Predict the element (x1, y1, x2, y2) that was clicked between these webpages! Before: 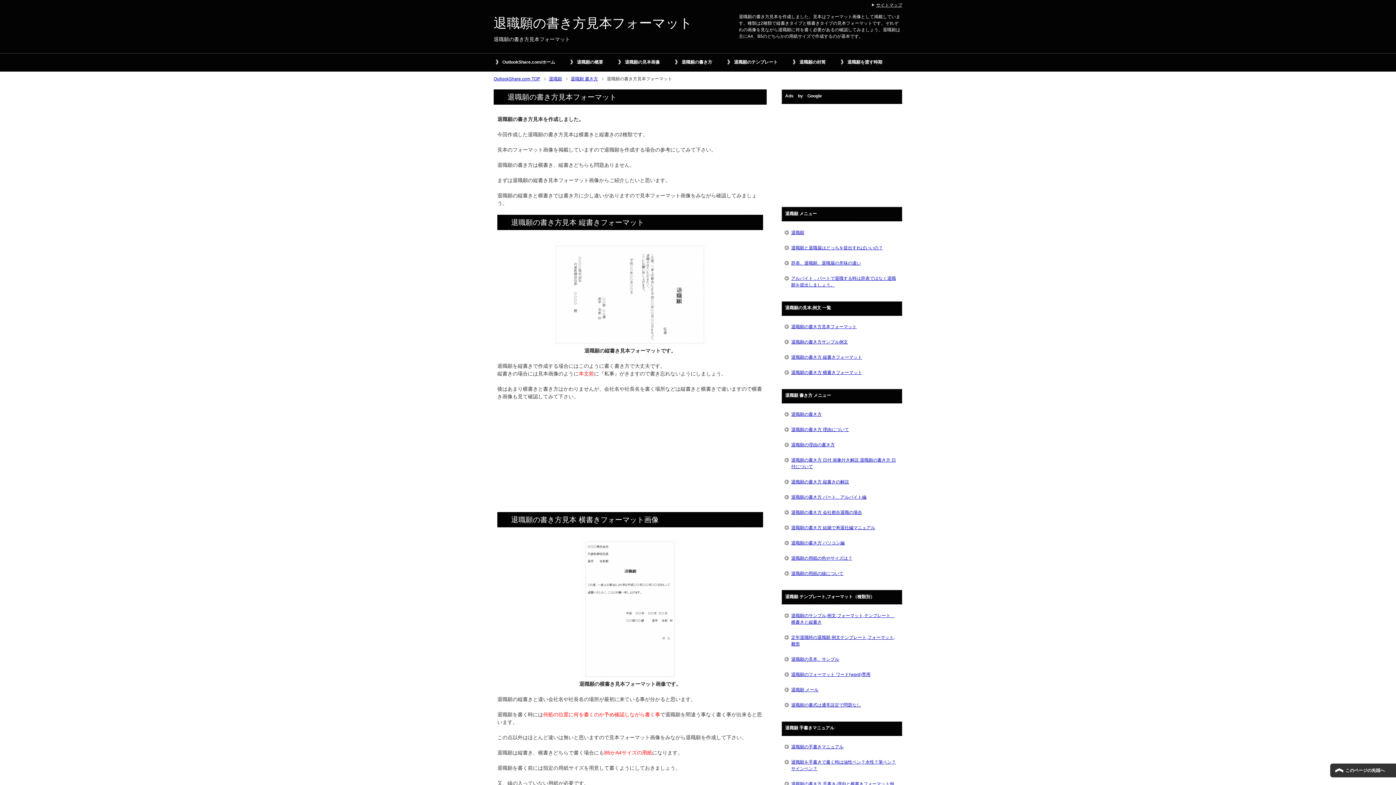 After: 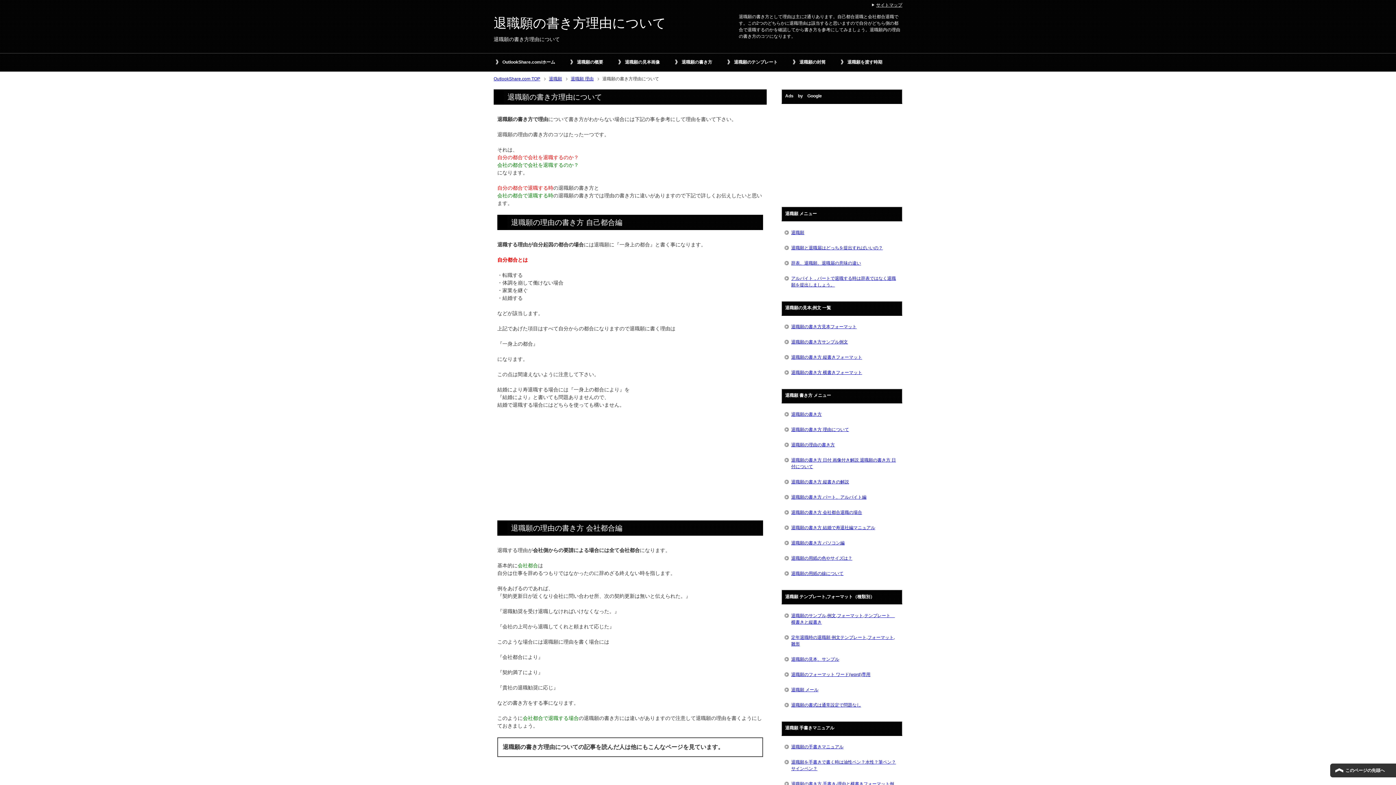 Action: label: 退職願の書き方 理由について bbox: (784, 422, 900, 437)